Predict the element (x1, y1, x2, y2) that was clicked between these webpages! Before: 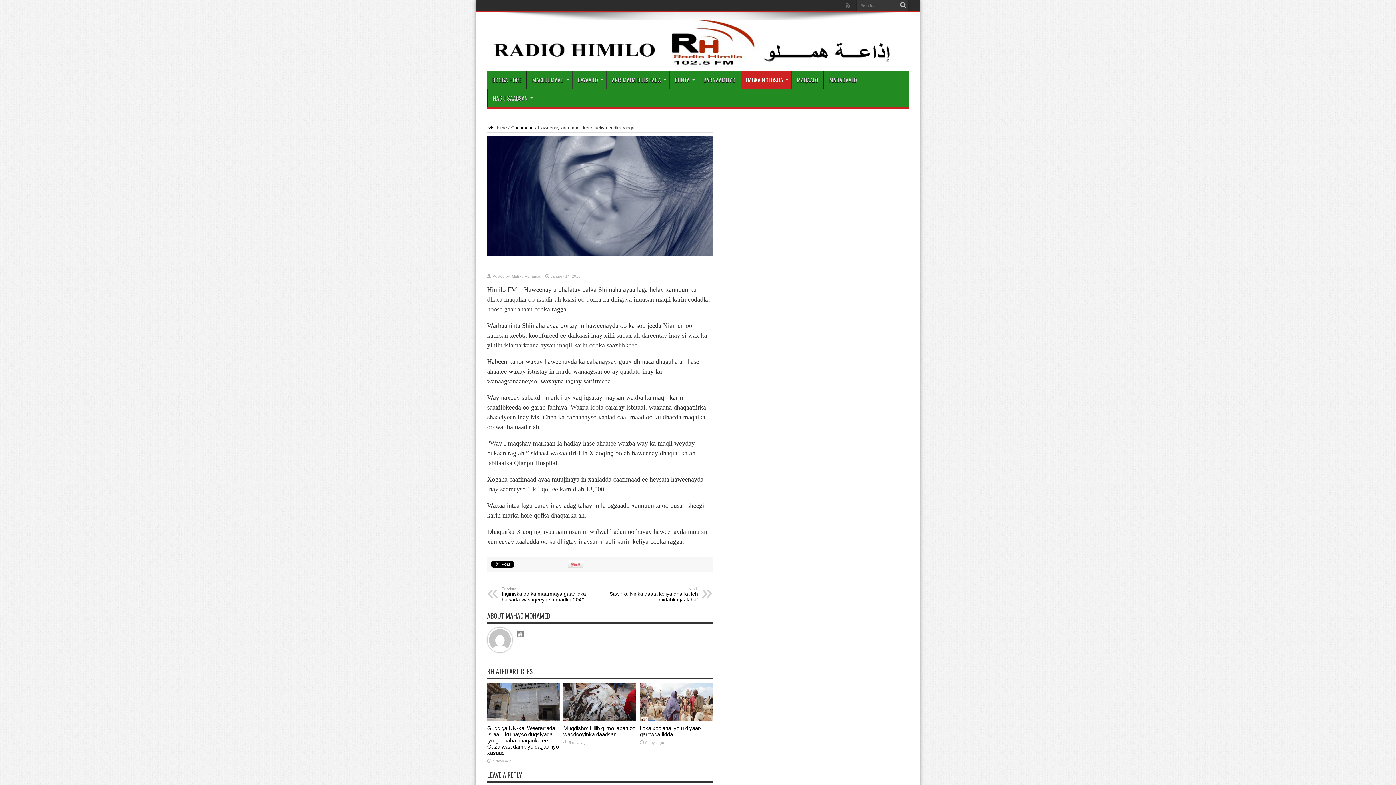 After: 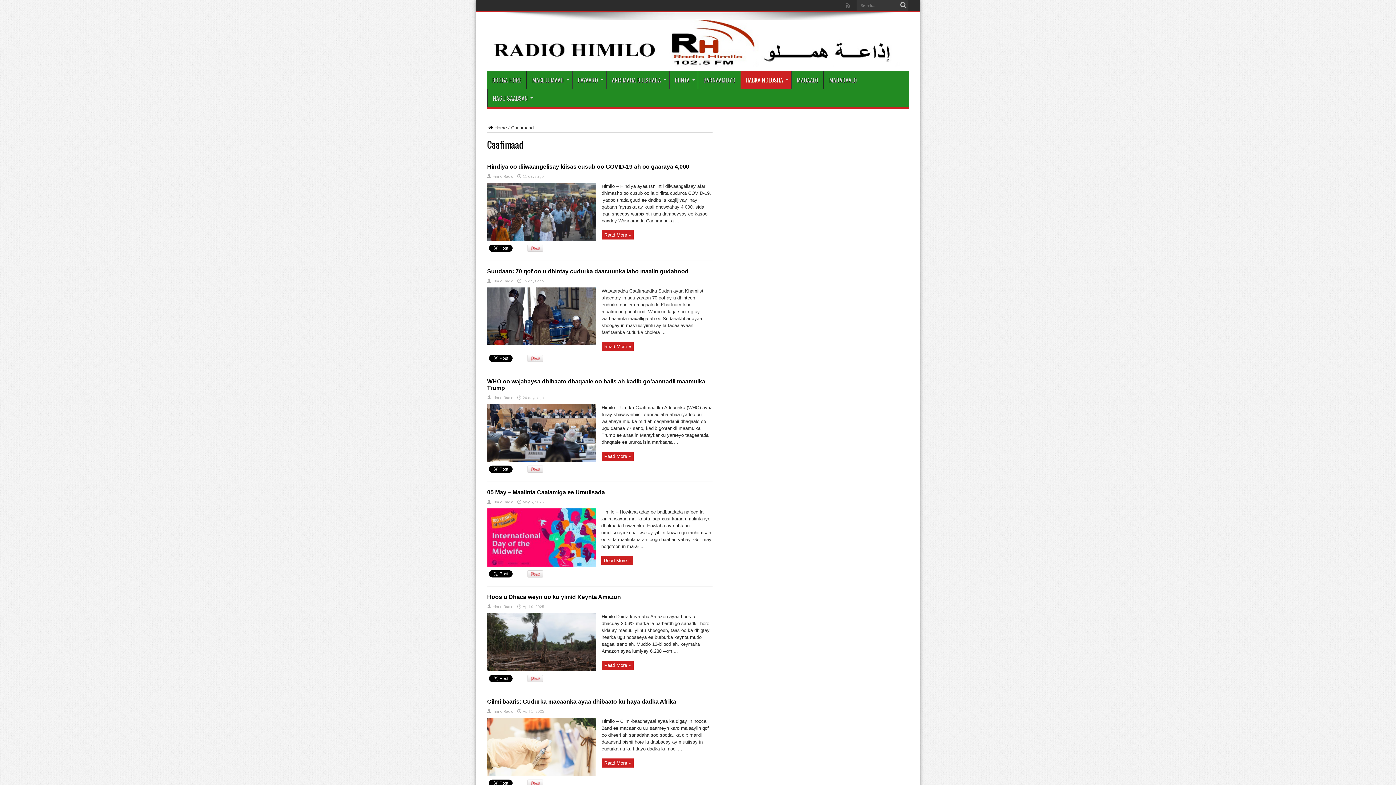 Action: bbox: (511, 125, 533, 130) label: Caafimaad